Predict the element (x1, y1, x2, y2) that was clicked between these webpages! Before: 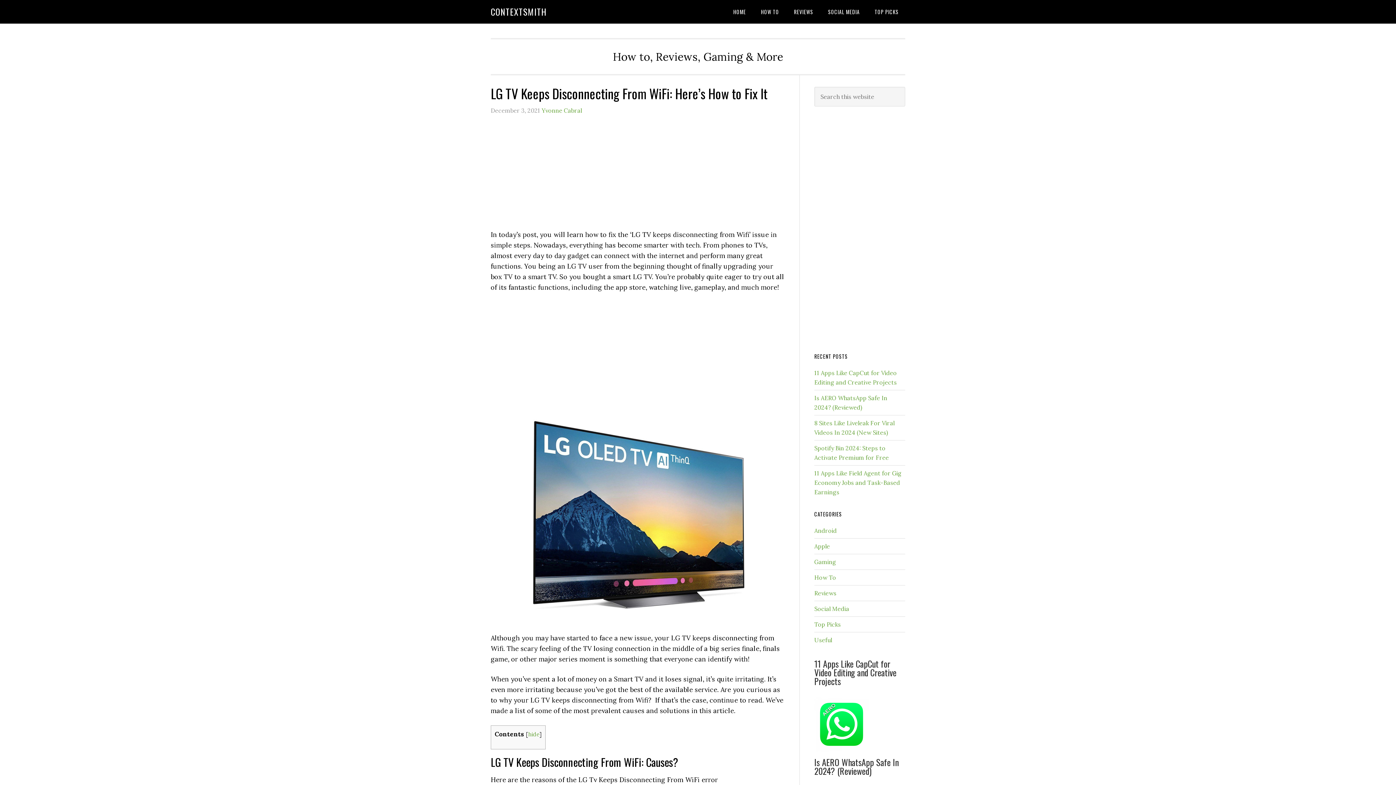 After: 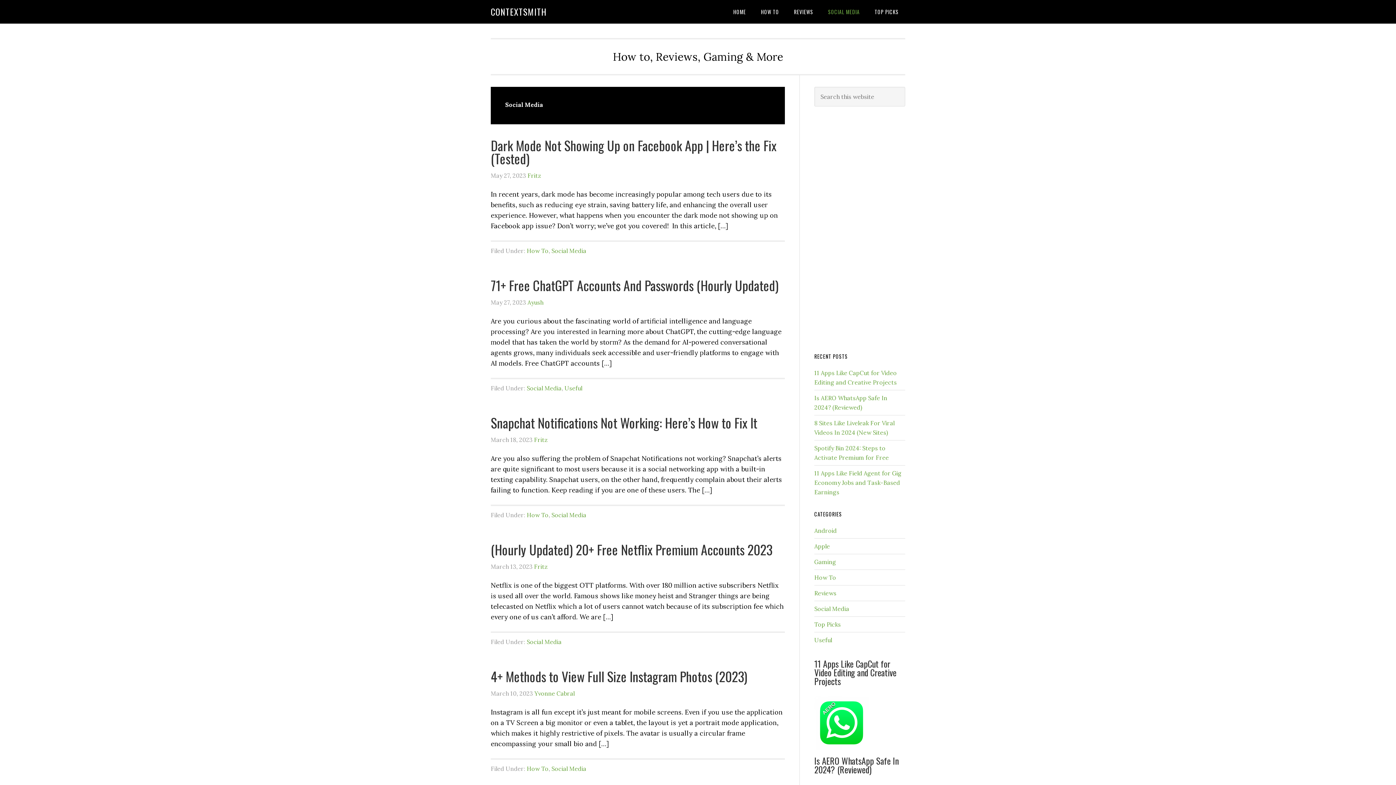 Action: label: SOCIAL MEDIA bbox: (821, 0, 866, 23)